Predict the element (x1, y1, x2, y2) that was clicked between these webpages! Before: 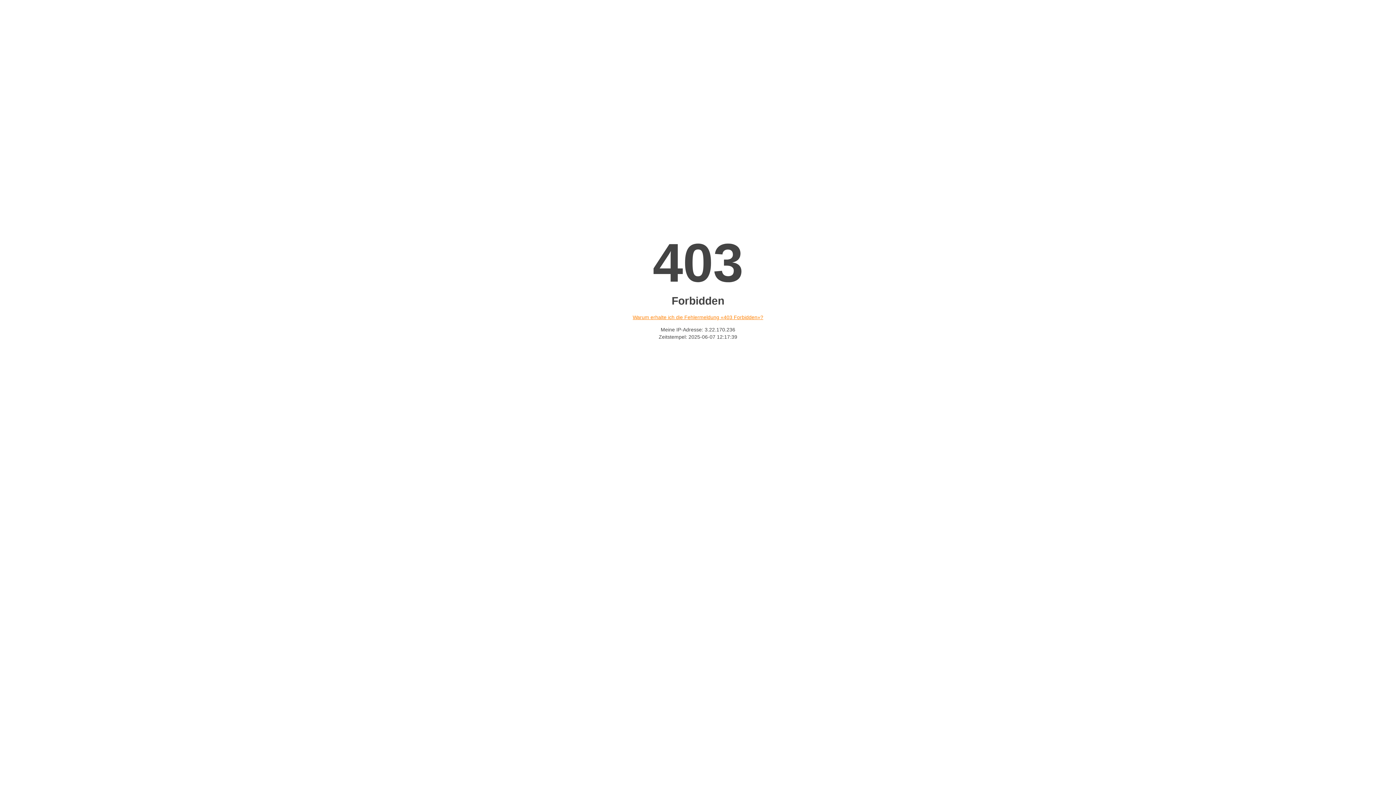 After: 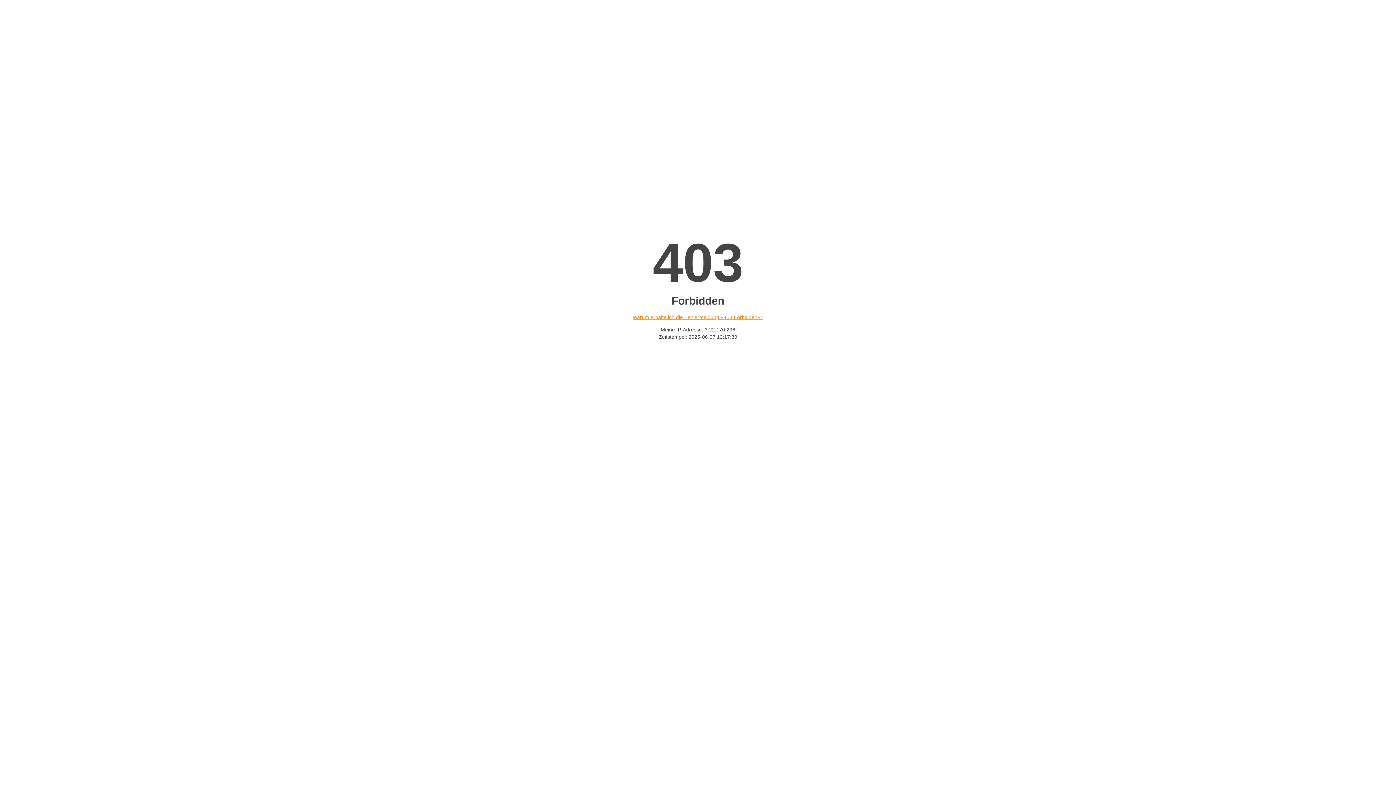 Action: bbox: (632, 314, 763, 320) label: Warum erhalte ich die Fehlermeldung «403 Forbidden»?